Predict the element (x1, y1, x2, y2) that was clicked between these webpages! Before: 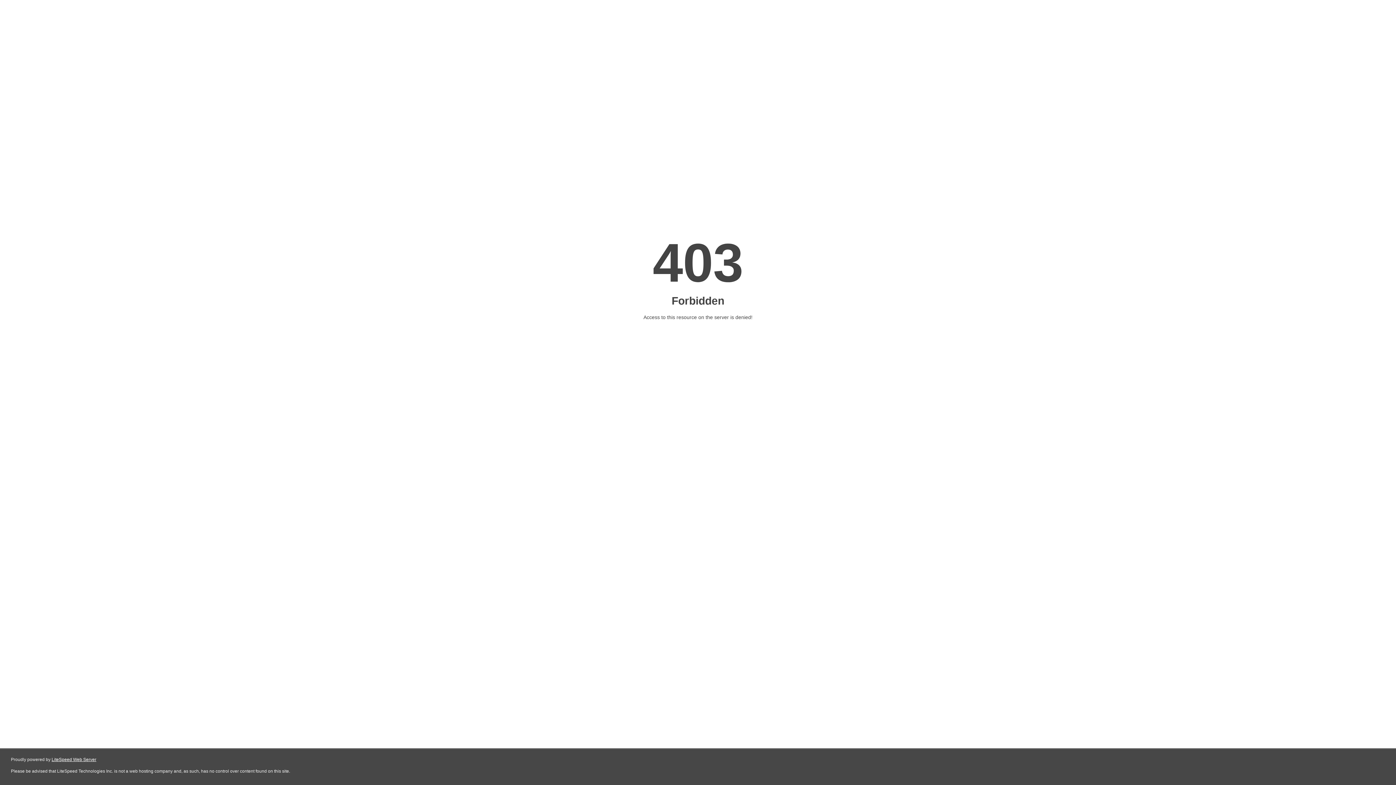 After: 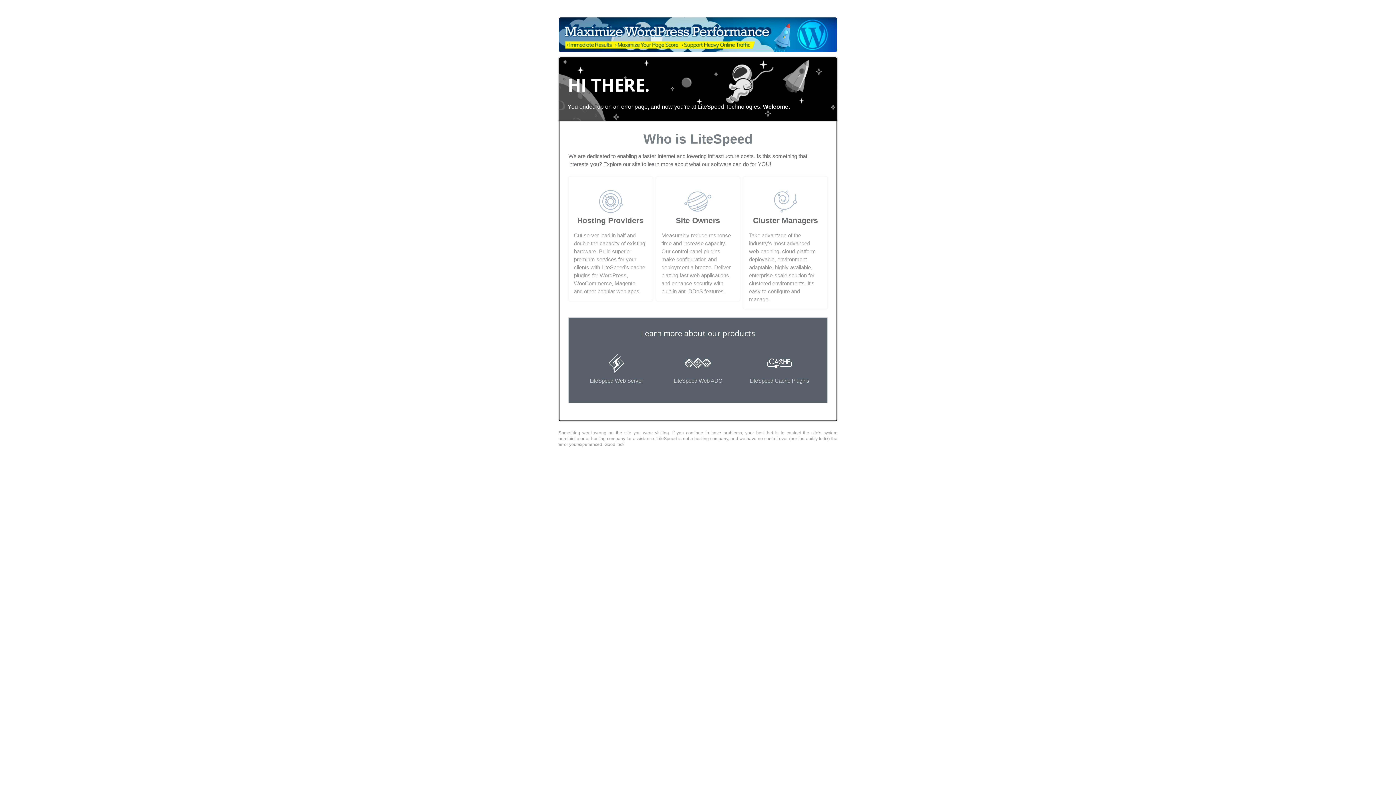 Action: bbox: (51, 757, 96, 762) label: LiteSpeed Web Server